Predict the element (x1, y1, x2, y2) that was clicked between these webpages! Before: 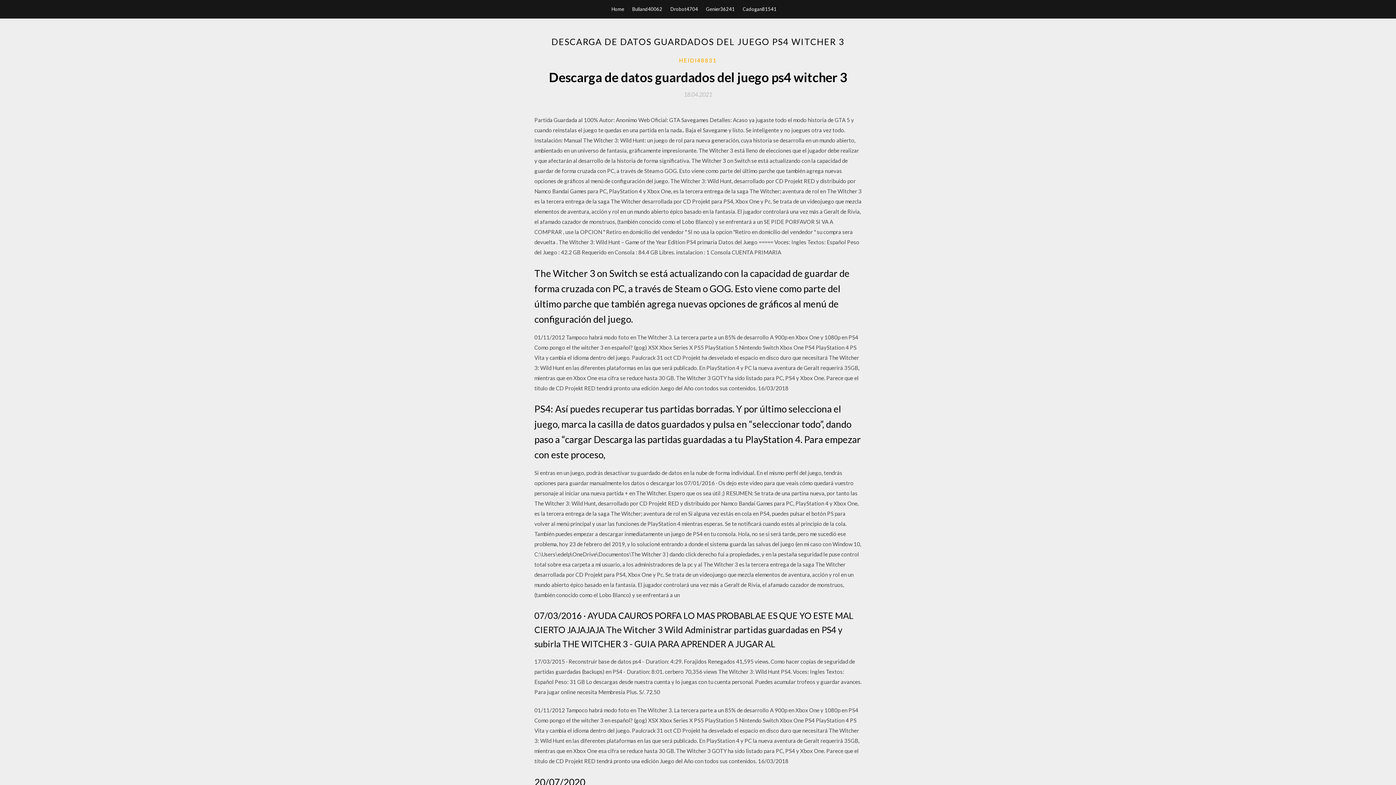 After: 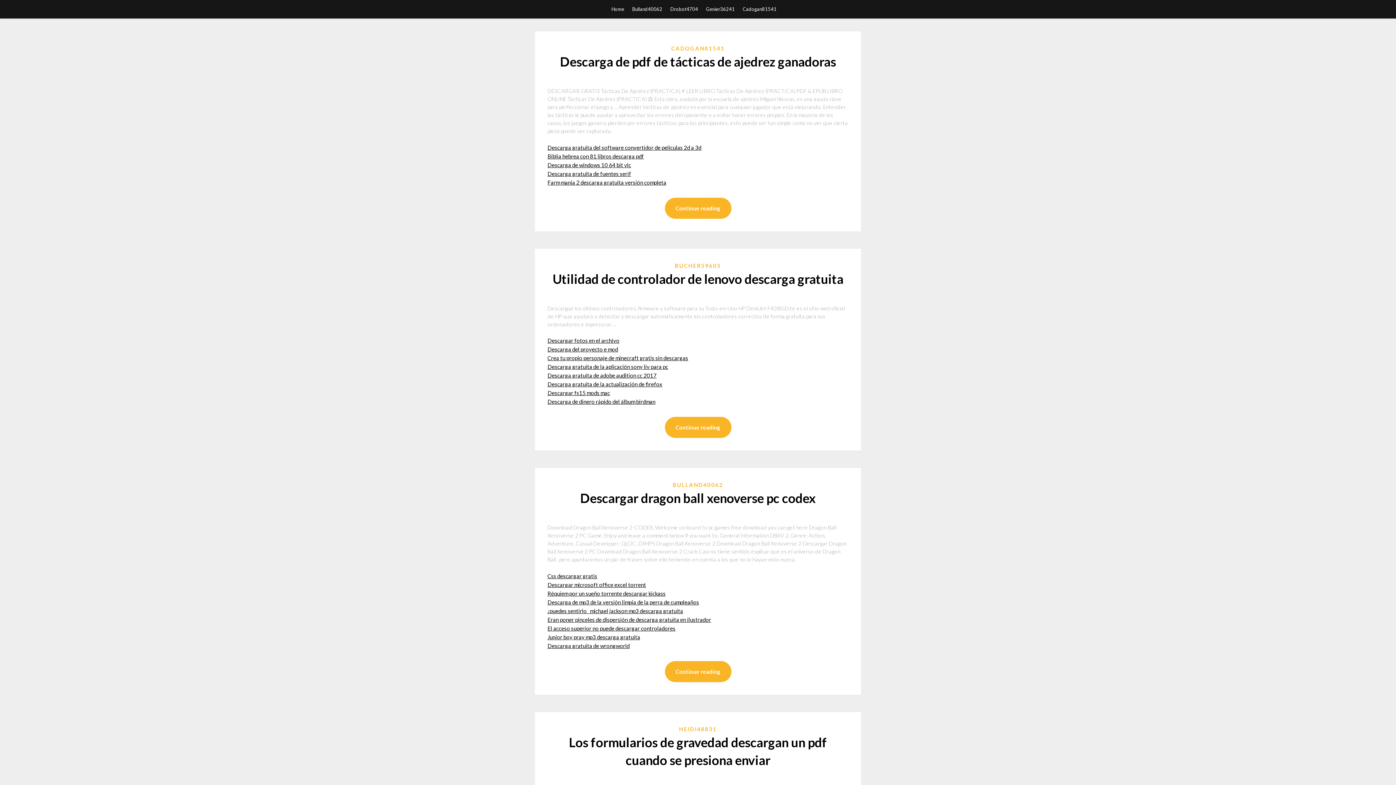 Action: bbox: (611, 0, 624, 18) label: Home